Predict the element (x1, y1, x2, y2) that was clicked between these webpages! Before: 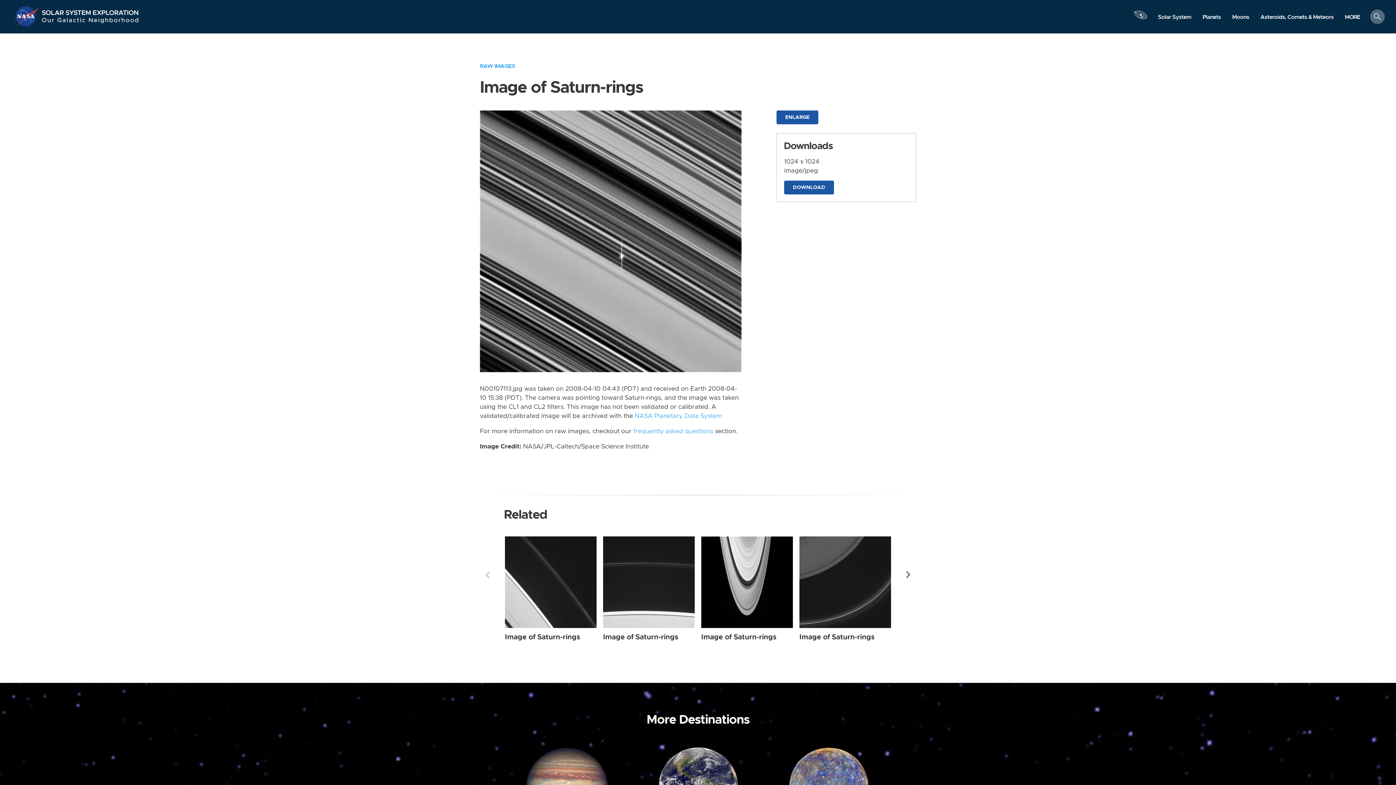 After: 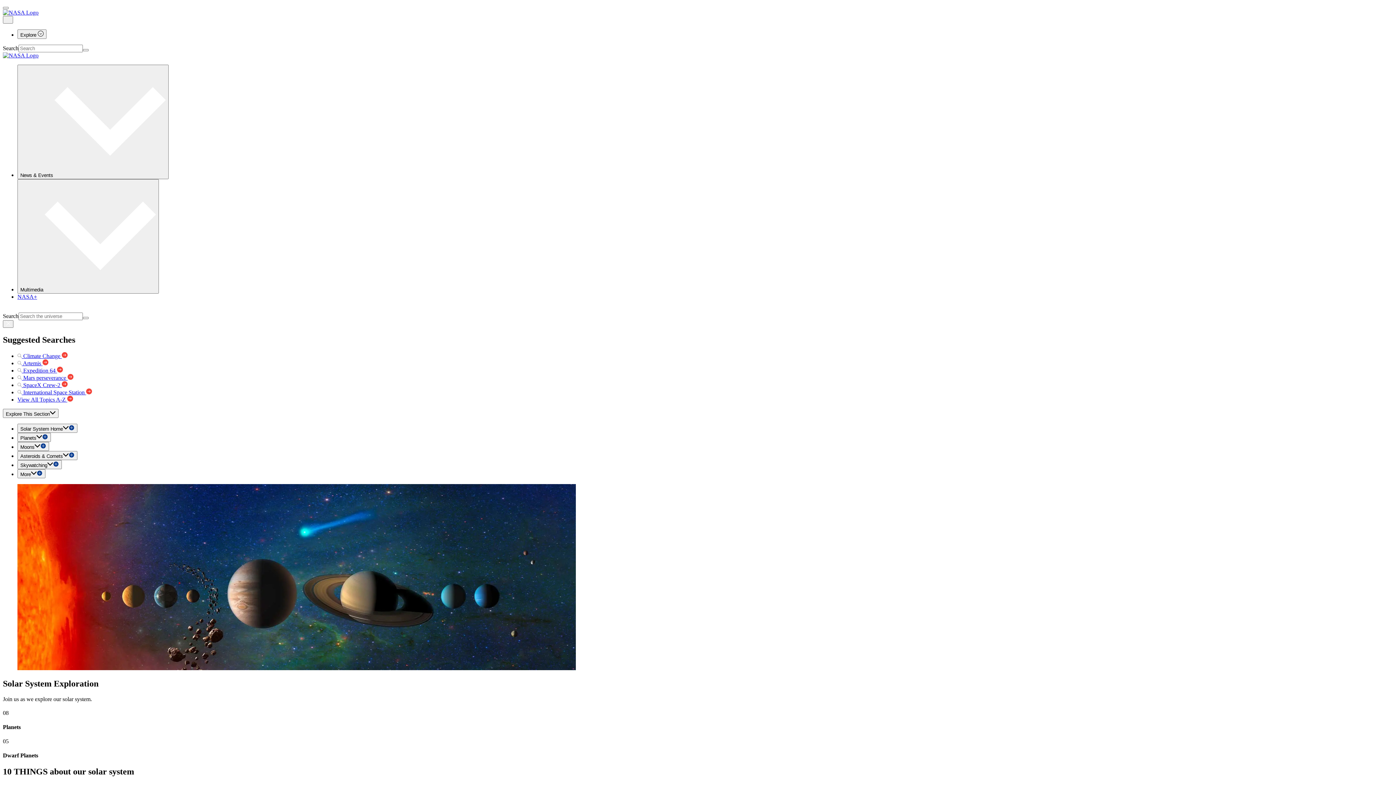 Action: label: Solar System bbox: (1152, 10, 1197, 23)